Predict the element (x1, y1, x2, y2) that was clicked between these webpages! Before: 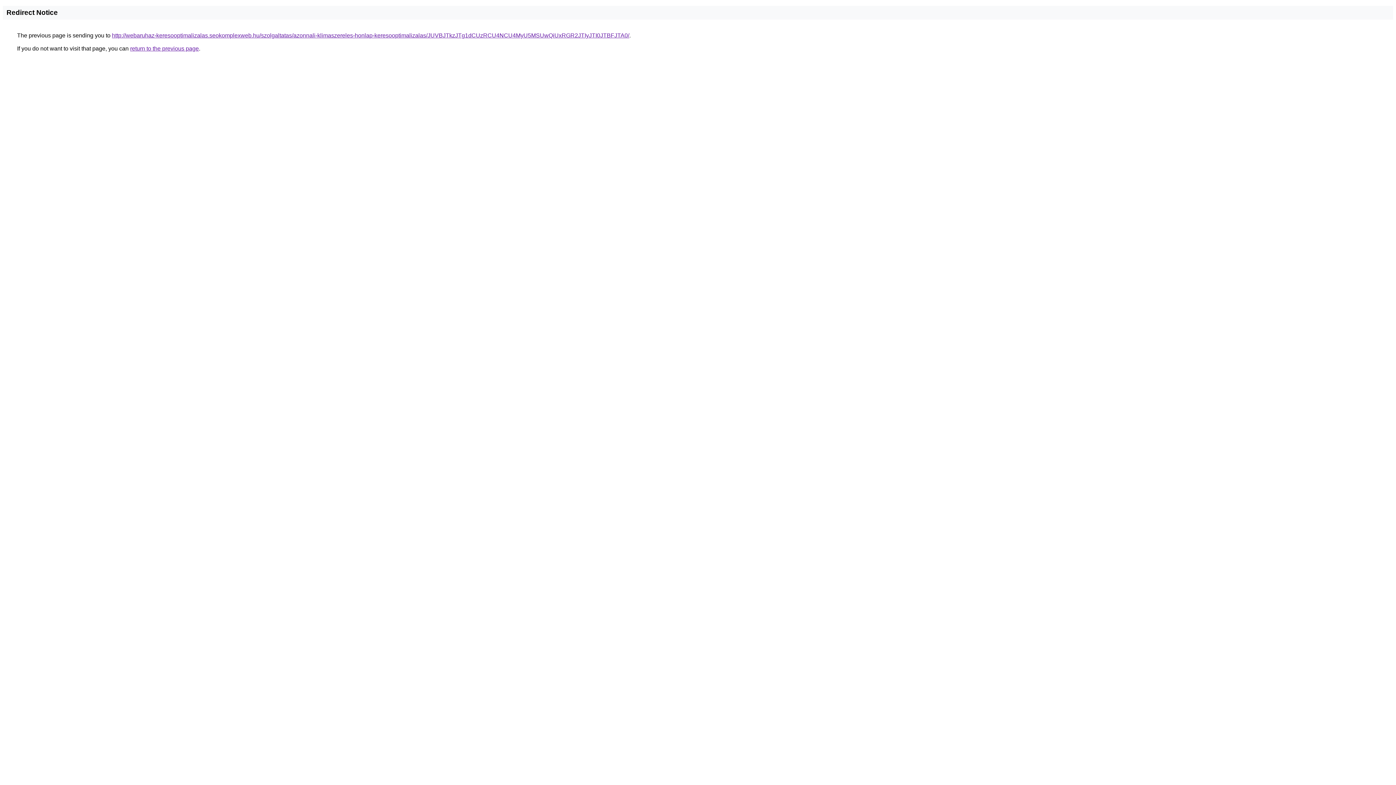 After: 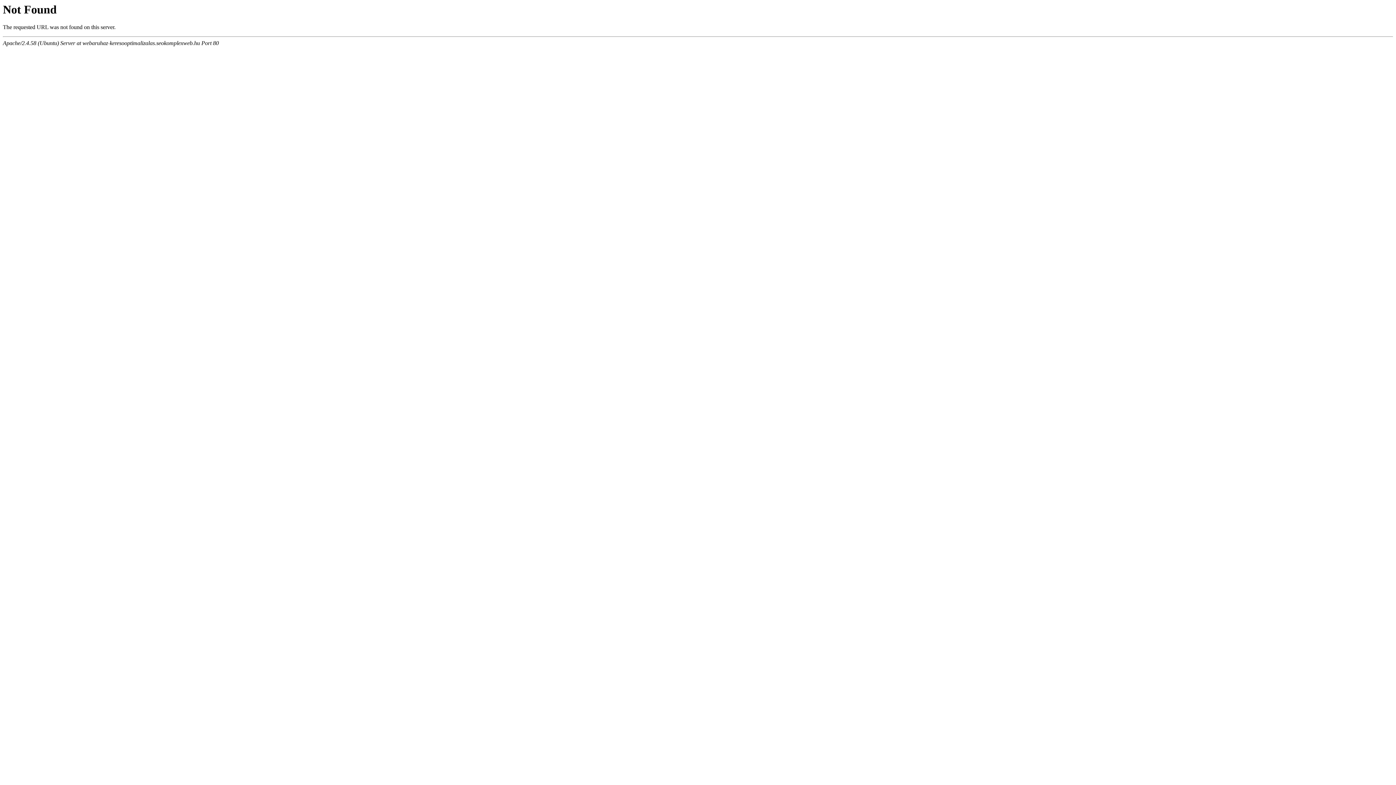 Action: label: http://webaruhaz-keresooptimalizalas.seokomplexweb.hu/szolgaltatas/azonnali-klimaszereles-honlap-keresooptimalizalas/JUVBJTkzJTg1dCUzRCU4NCU4MyU5MSUwQiUxRGR2JTIyJTI0JTBFJTA0/ bbox: (112, 32, 629, 38)